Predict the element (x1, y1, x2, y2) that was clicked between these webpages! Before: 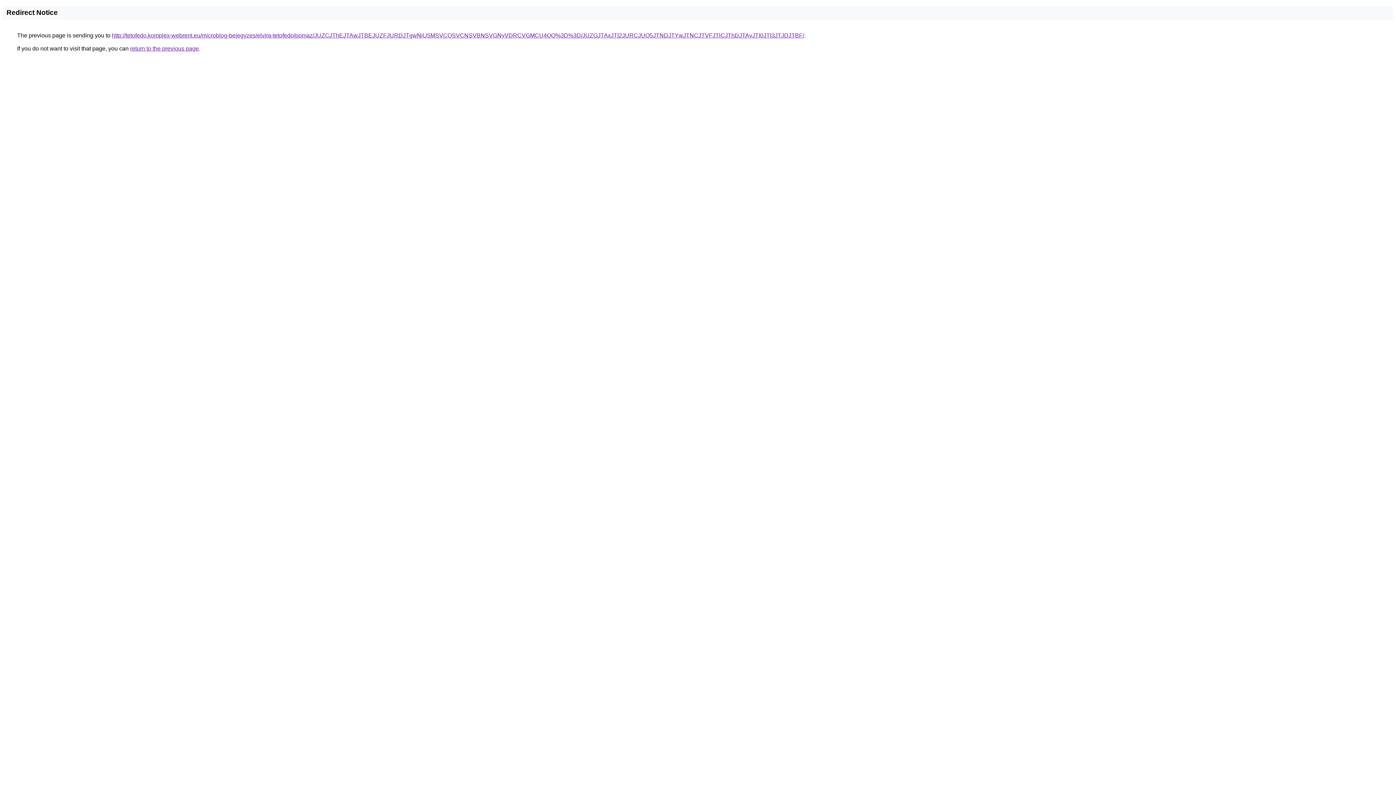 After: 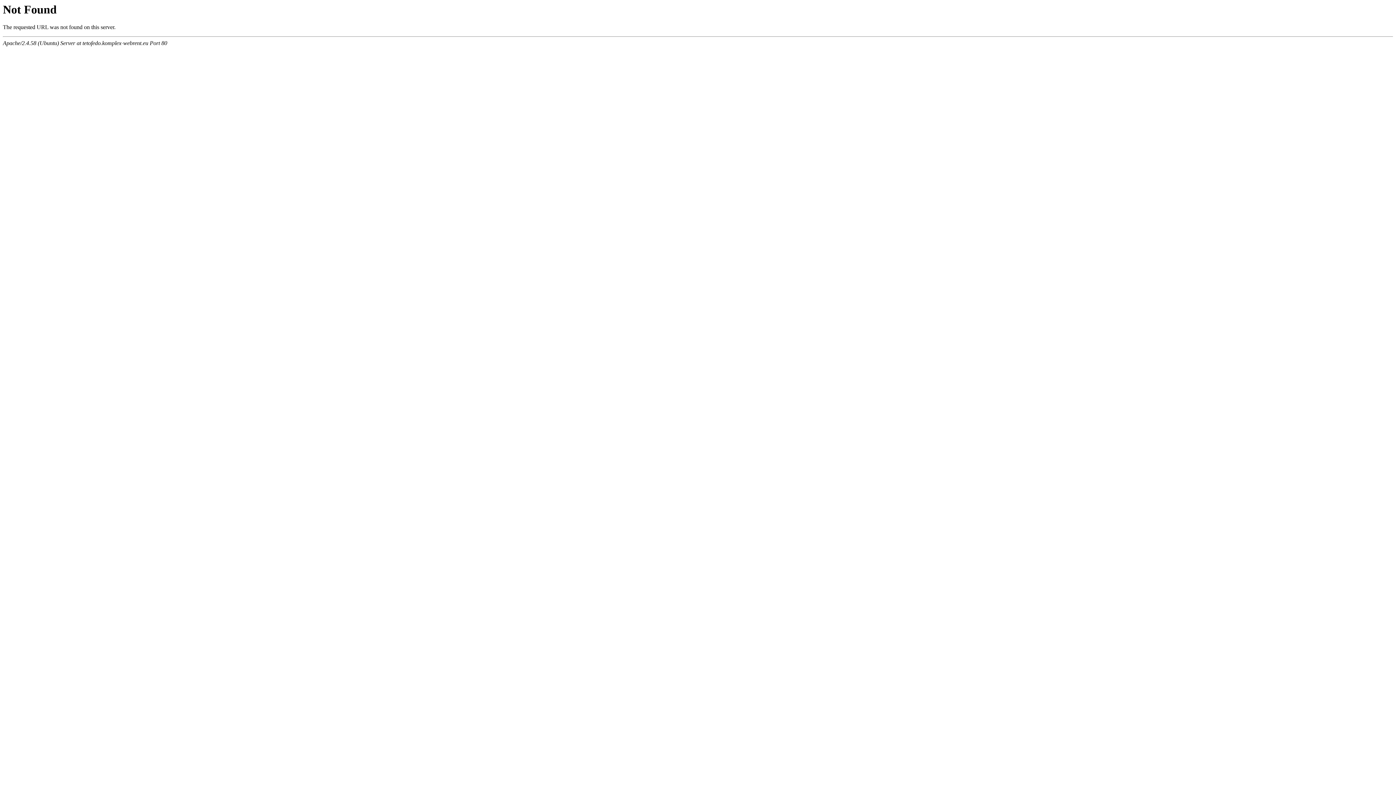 Action: label: http://tetofedo.komplex-webrent.eu/microblog-bejegyzes/elvira-tetofedo/pomaz/JUZCJThEJTAwJTBEJUZFJURDJTgwNiU5MSVCQSVCNSVBNSVGNyVDRCVGMCU4QQ%3D%3D/JUZGJTAxJTI2JURCJUQ5JTNDJTYwJTNCJTVFJTlCJThDJTAyJTI0JTI3JTJDJTBF/ bbox: (112, 32, 804, 38)